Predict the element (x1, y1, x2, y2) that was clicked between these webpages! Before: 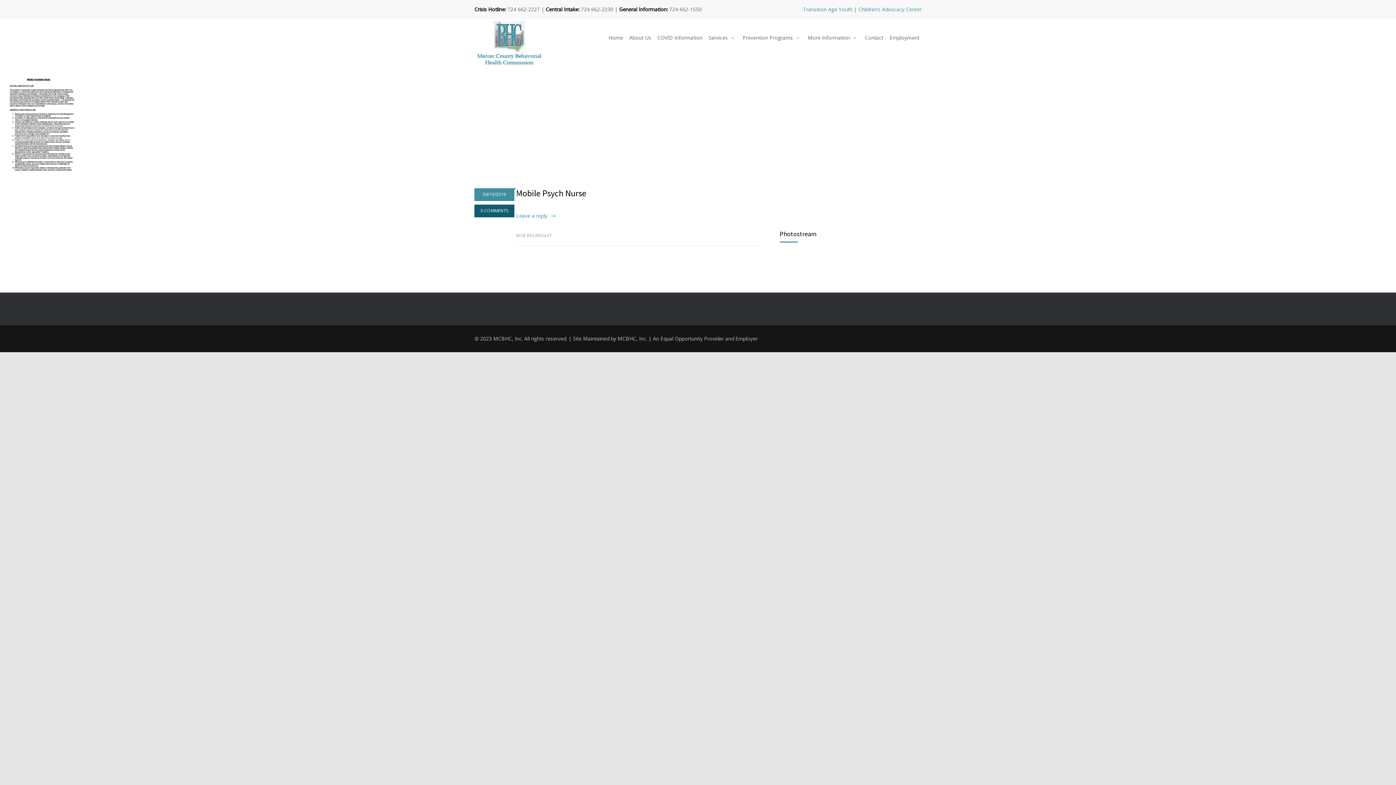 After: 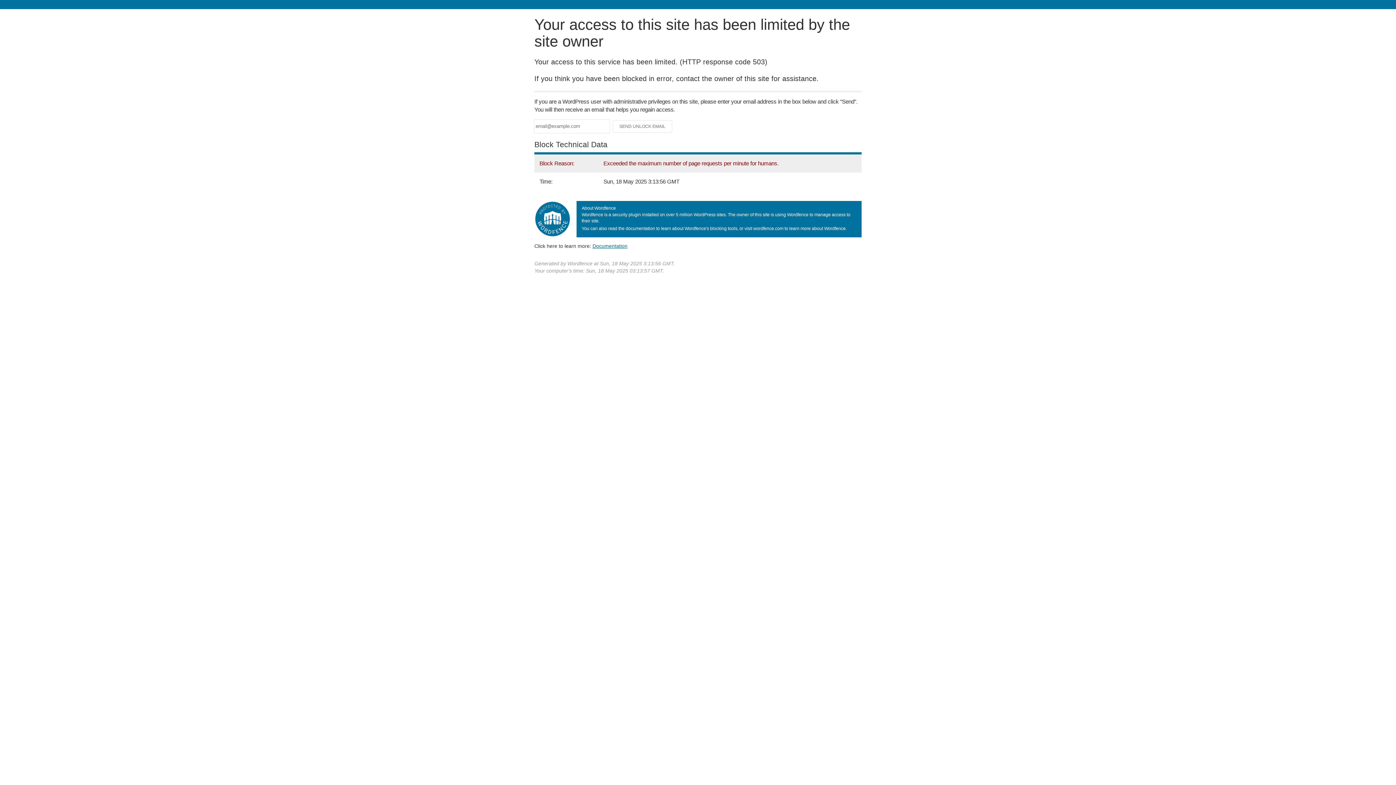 Action: bbox: (655, 31, 704, 44) label: COVID Information